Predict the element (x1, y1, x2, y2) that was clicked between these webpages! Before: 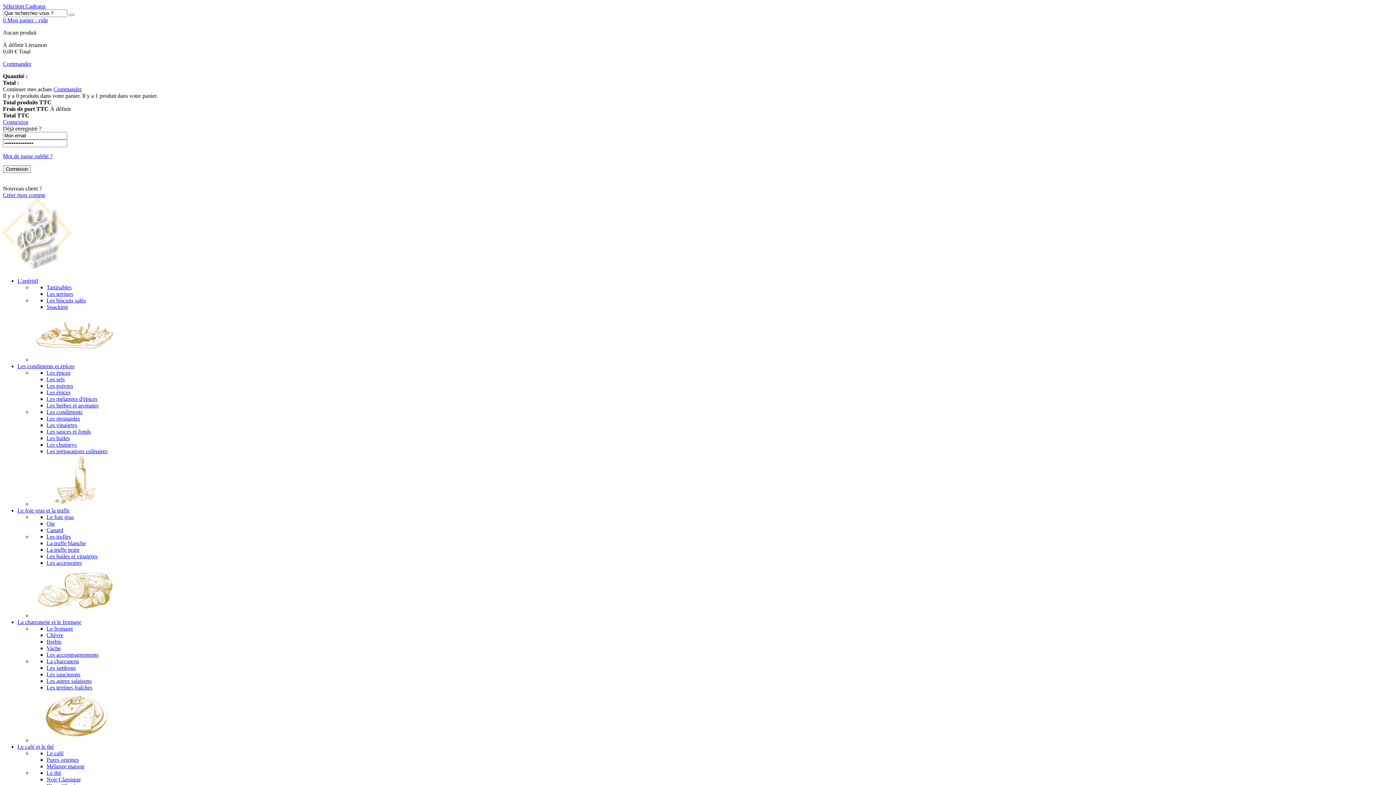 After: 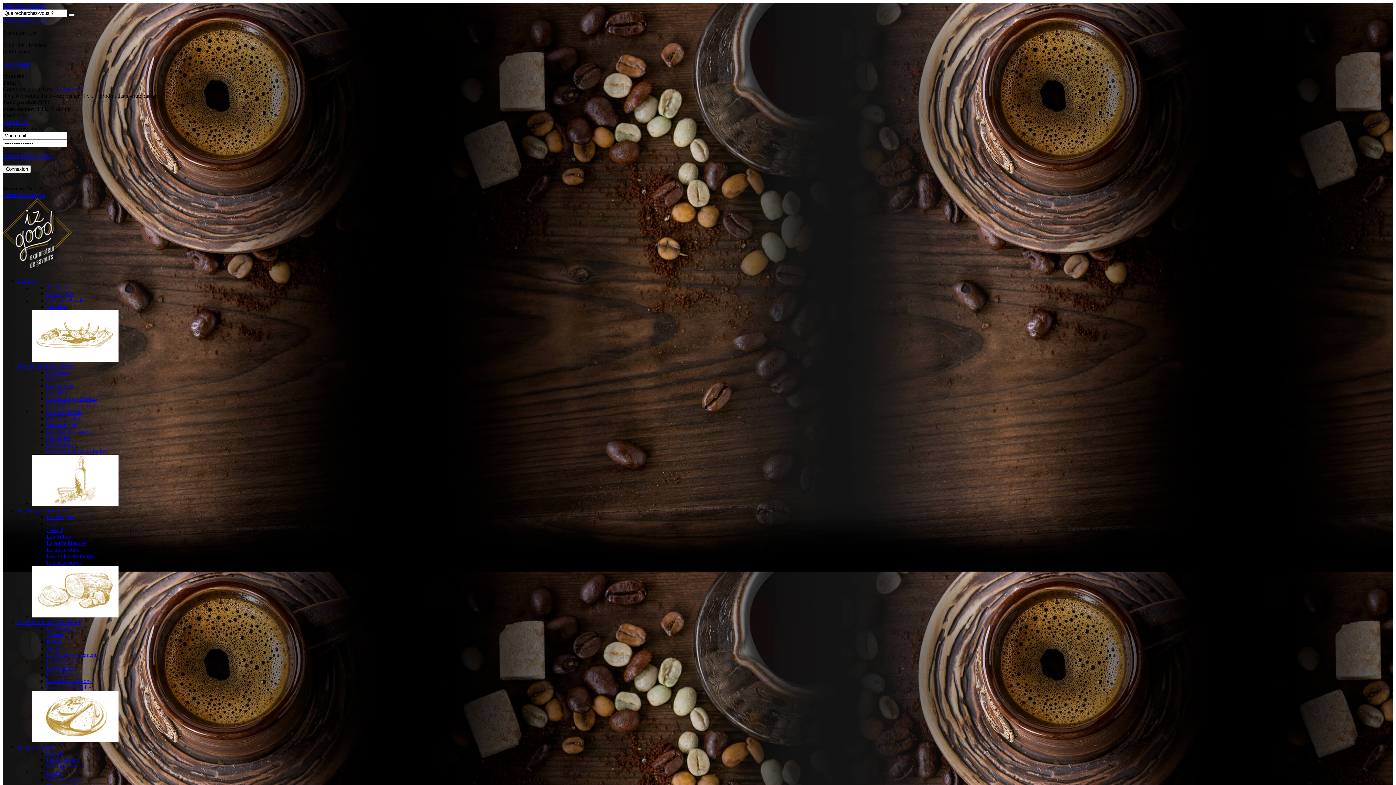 Action: bbox: (46, 763, 84, 769) label: Mélange maison